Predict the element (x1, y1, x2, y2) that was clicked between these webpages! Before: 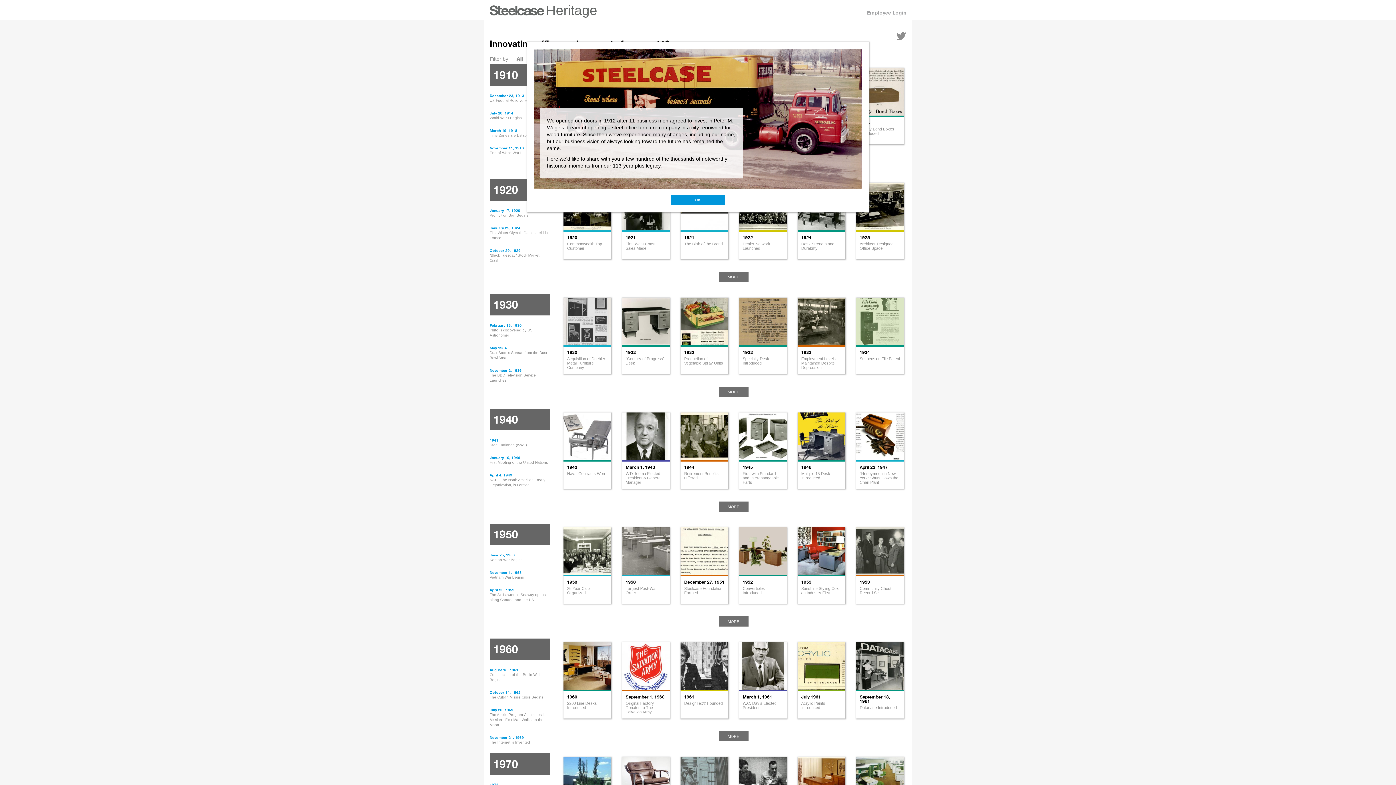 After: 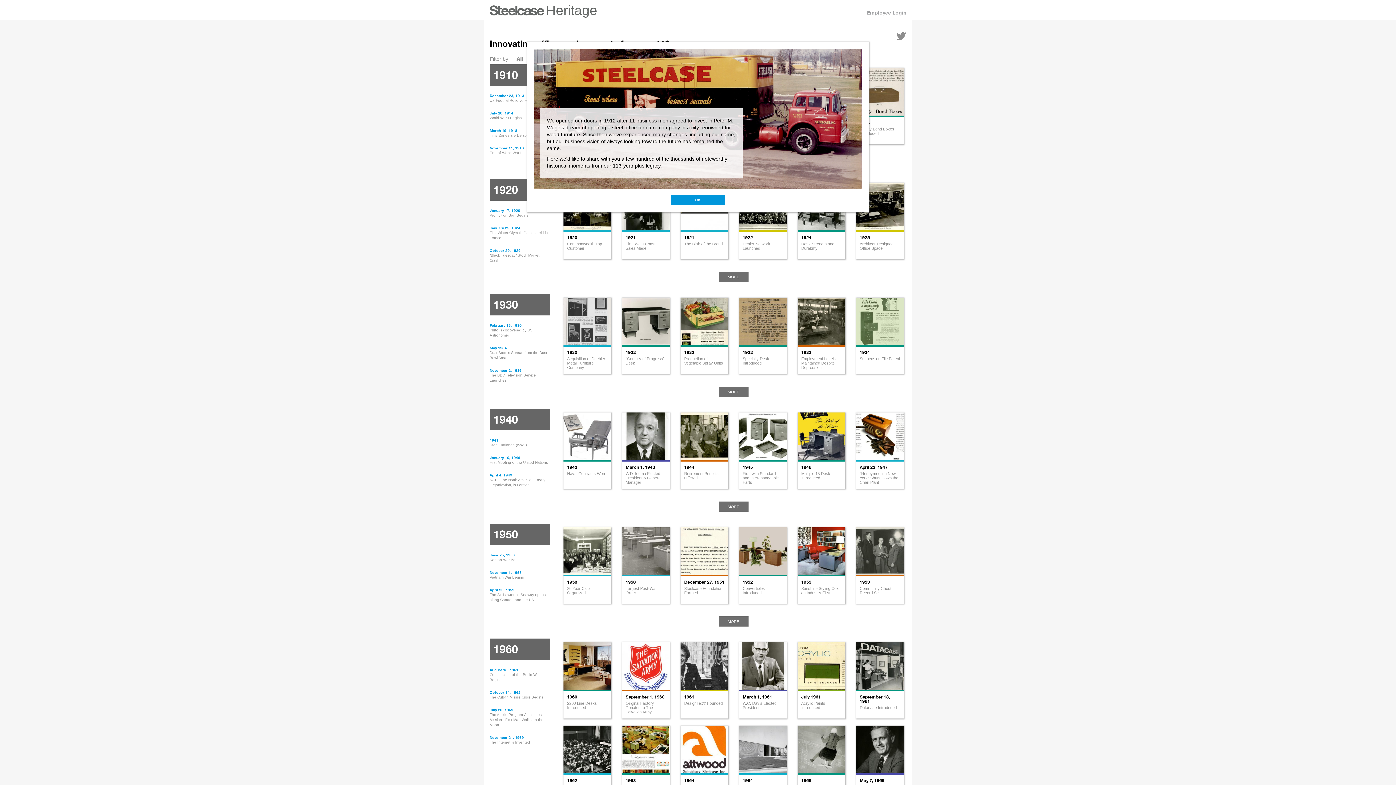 Action: label: MORE bbox: (718, 731, 748, 741)